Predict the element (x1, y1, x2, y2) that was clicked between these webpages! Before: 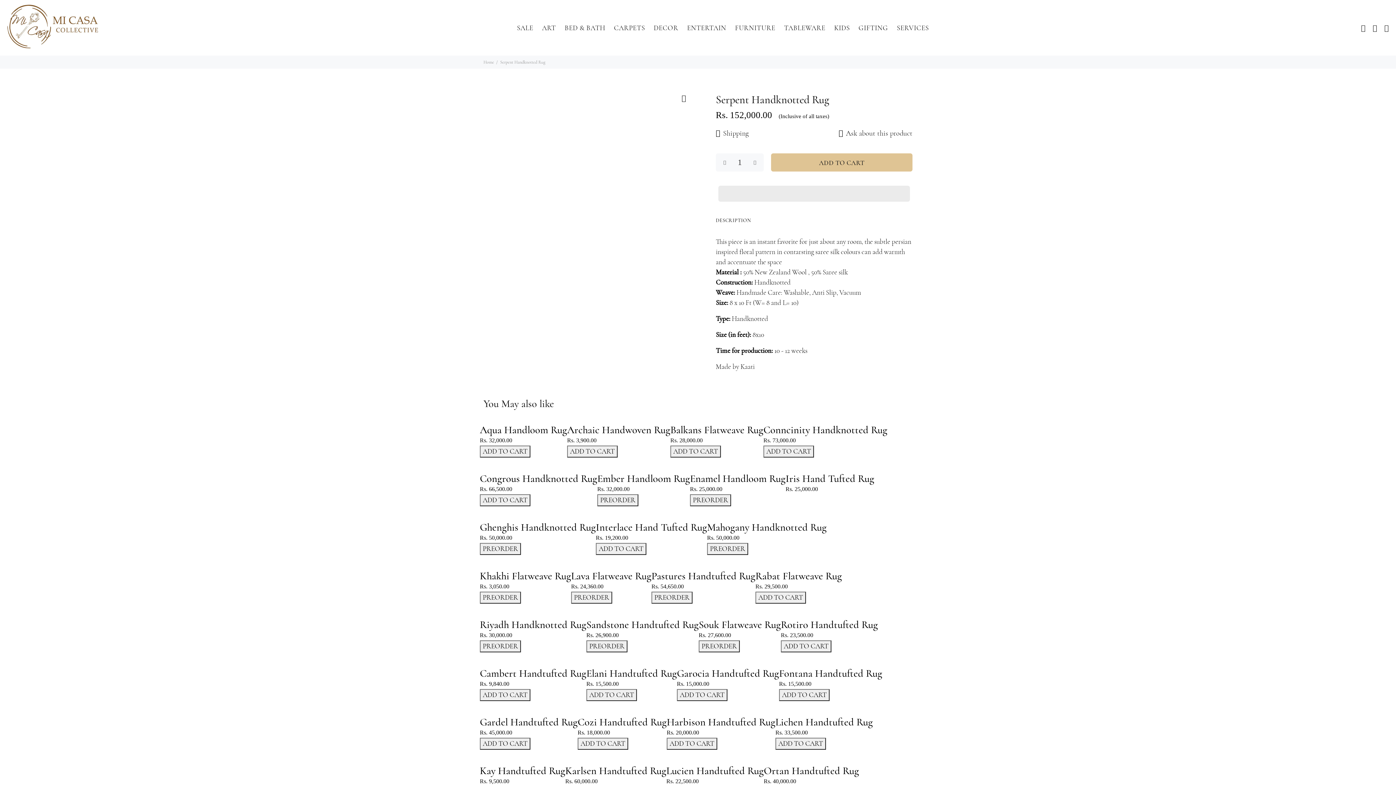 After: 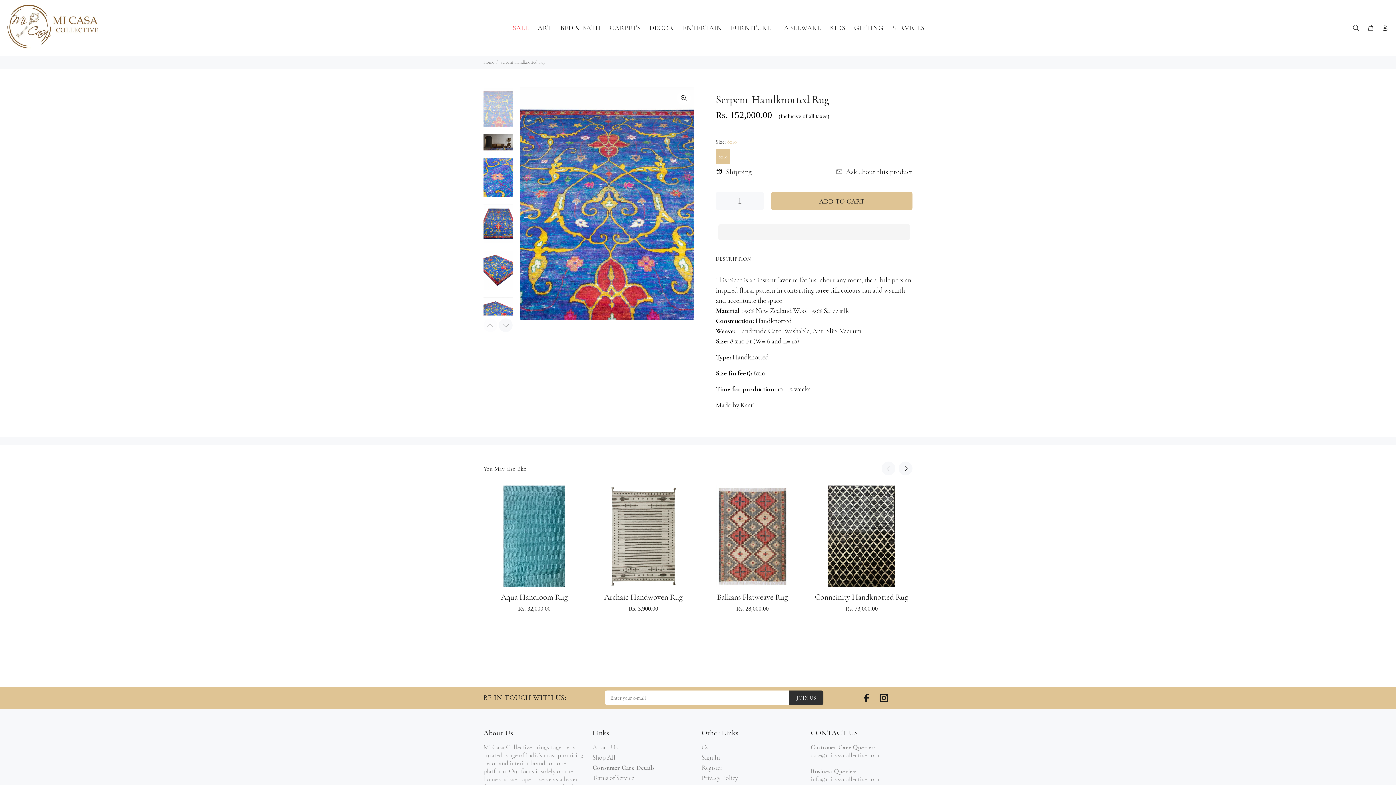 Action: label: Ask about this product bbox: (834, 125, 912, 141)